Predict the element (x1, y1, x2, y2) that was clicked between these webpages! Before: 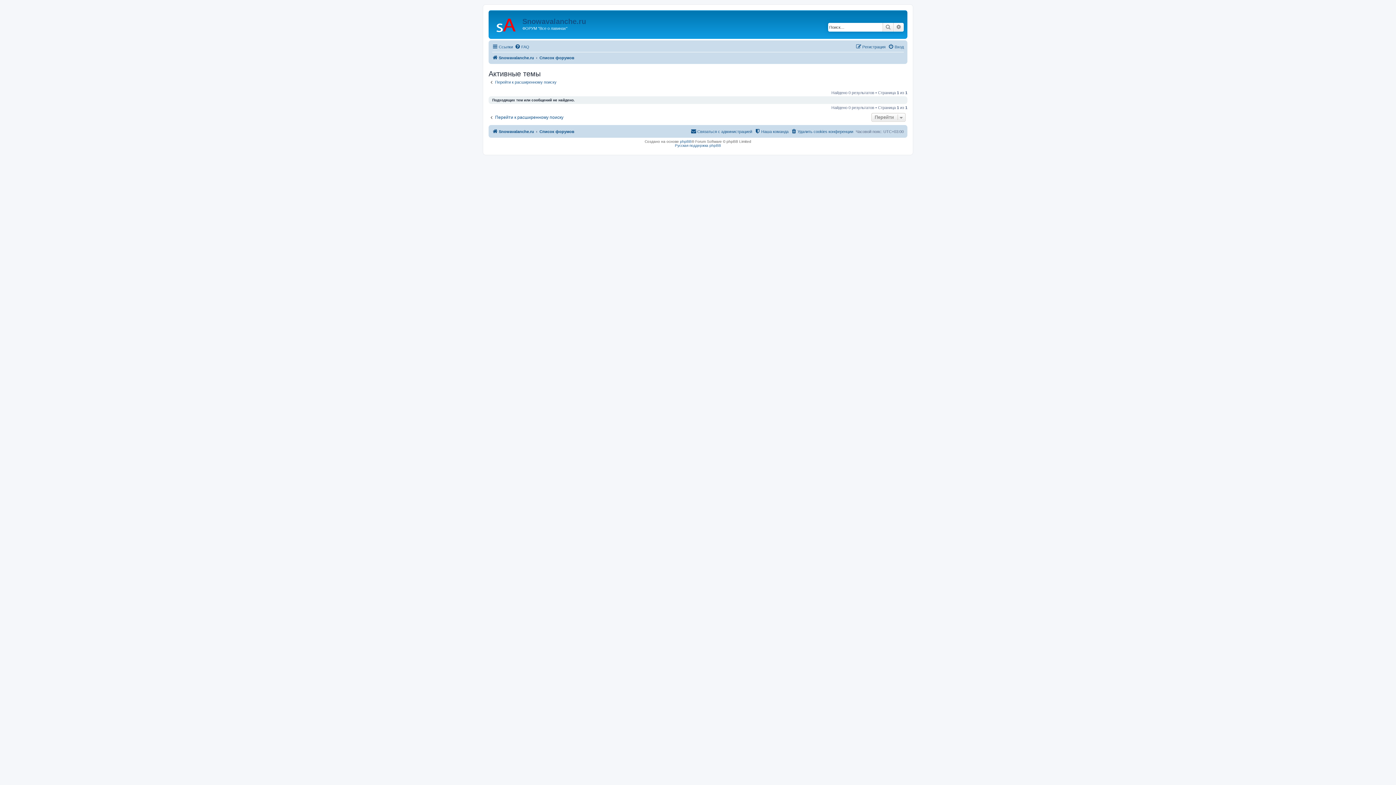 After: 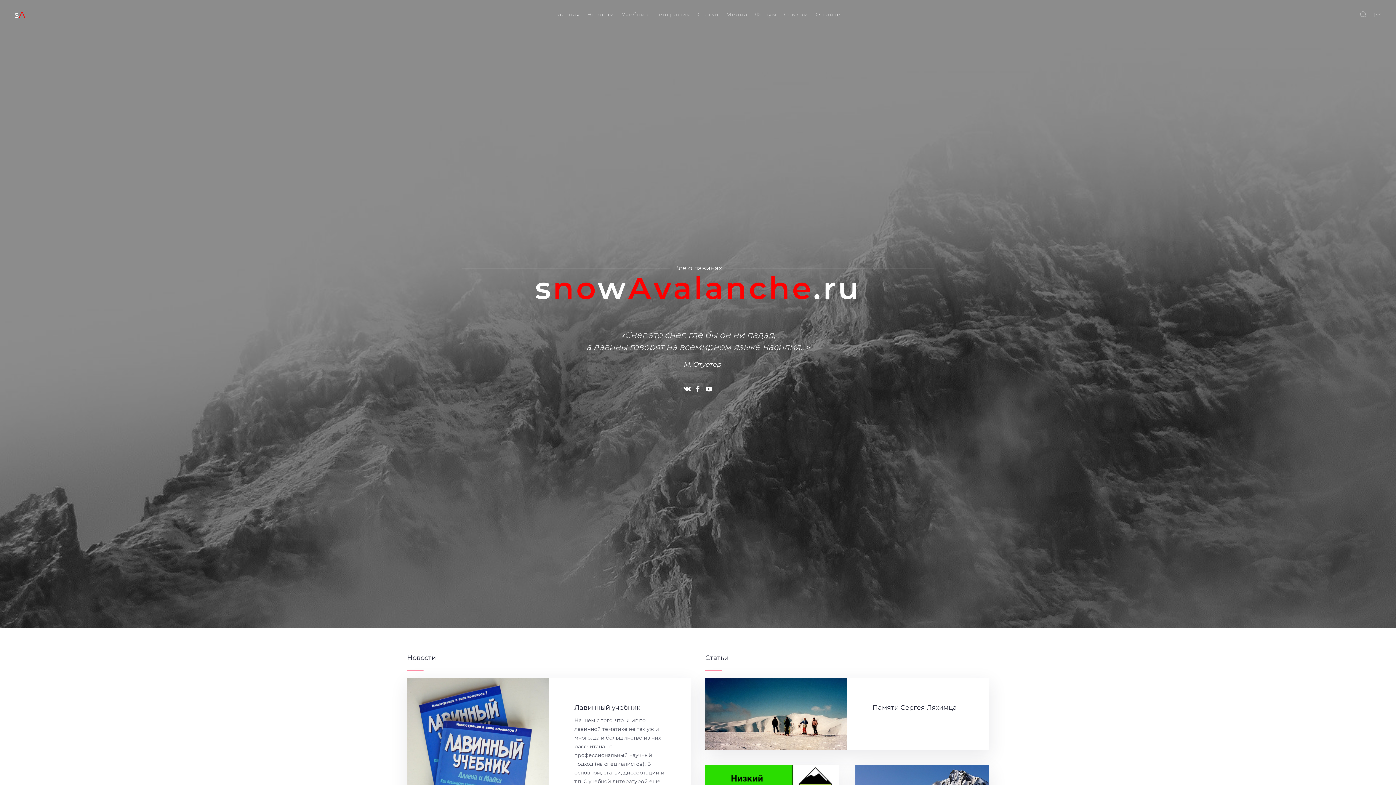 Action: label: Snowavalanche.ru bbox: (522, 17, 586, 25)